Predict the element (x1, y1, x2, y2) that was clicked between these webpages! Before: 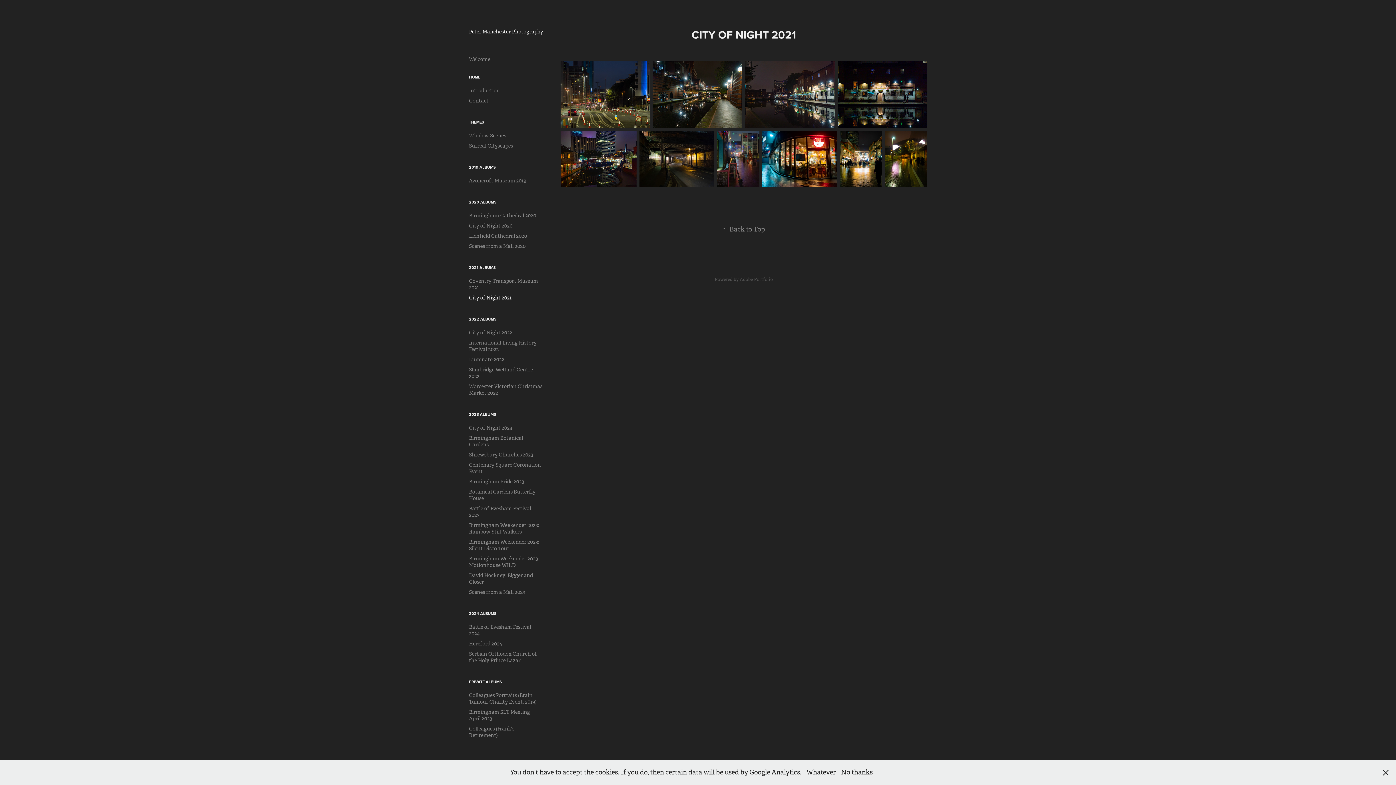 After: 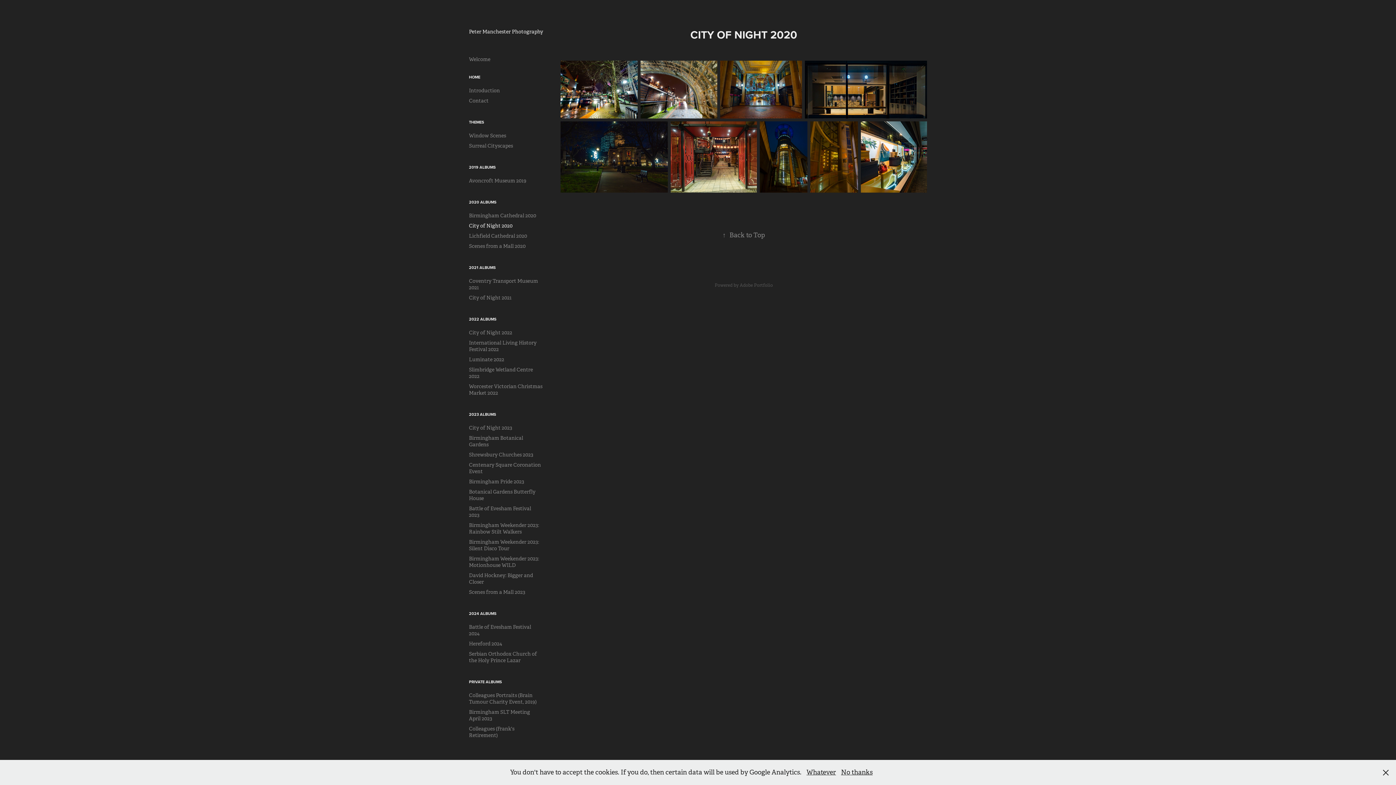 Action: label: City of Night 2020 bbox: (469, 222, 512, 229)